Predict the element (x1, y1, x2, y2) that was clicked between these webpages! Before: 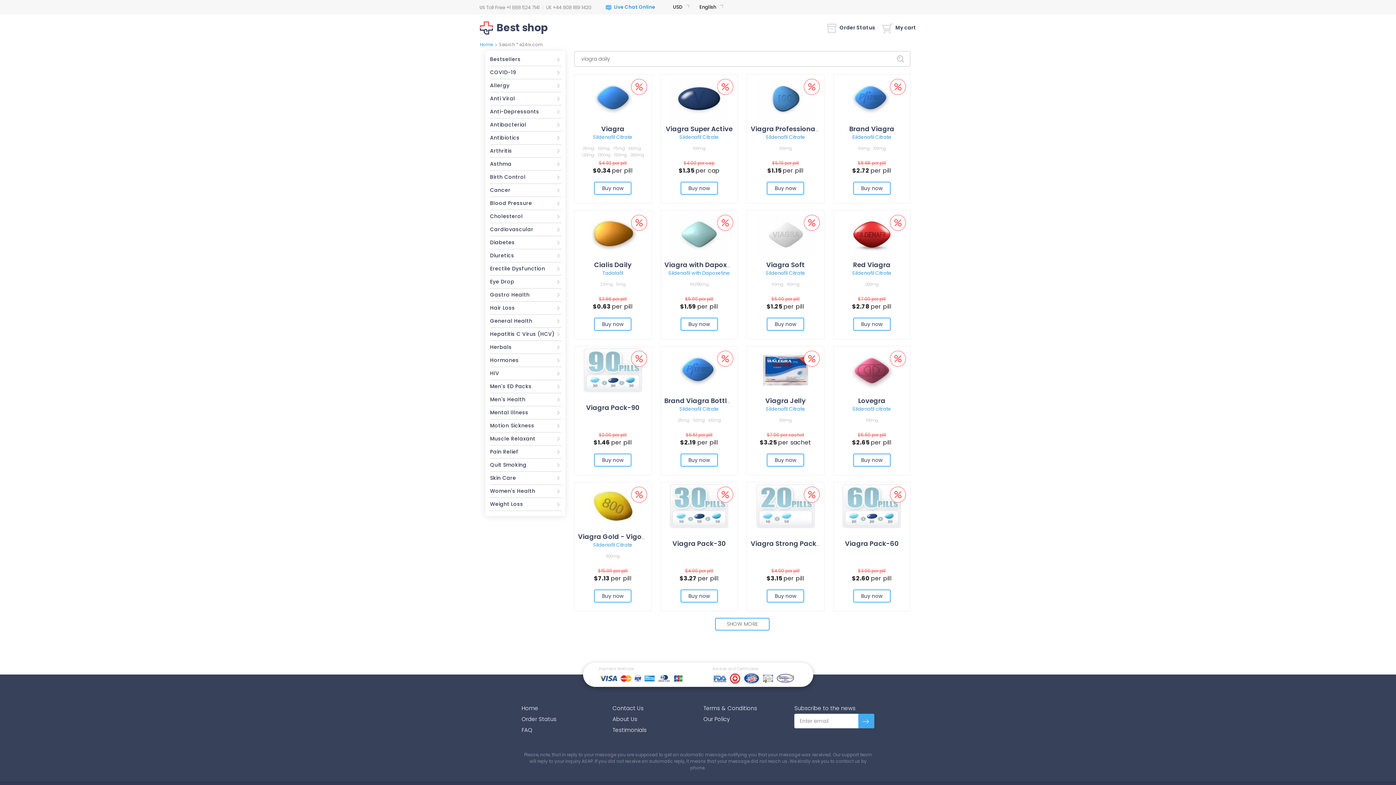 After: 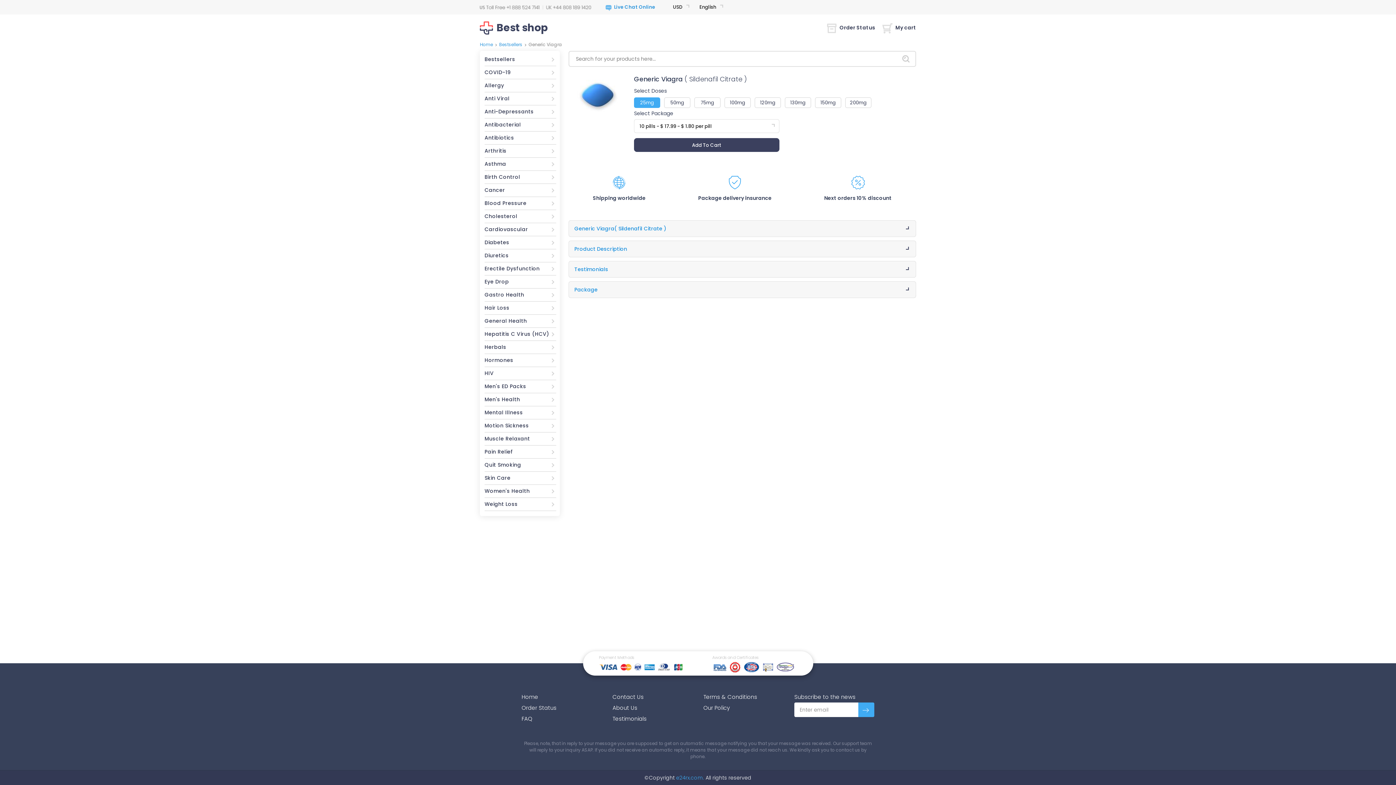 Action: label: 50mg bbox: (597, 145, 609, 151)